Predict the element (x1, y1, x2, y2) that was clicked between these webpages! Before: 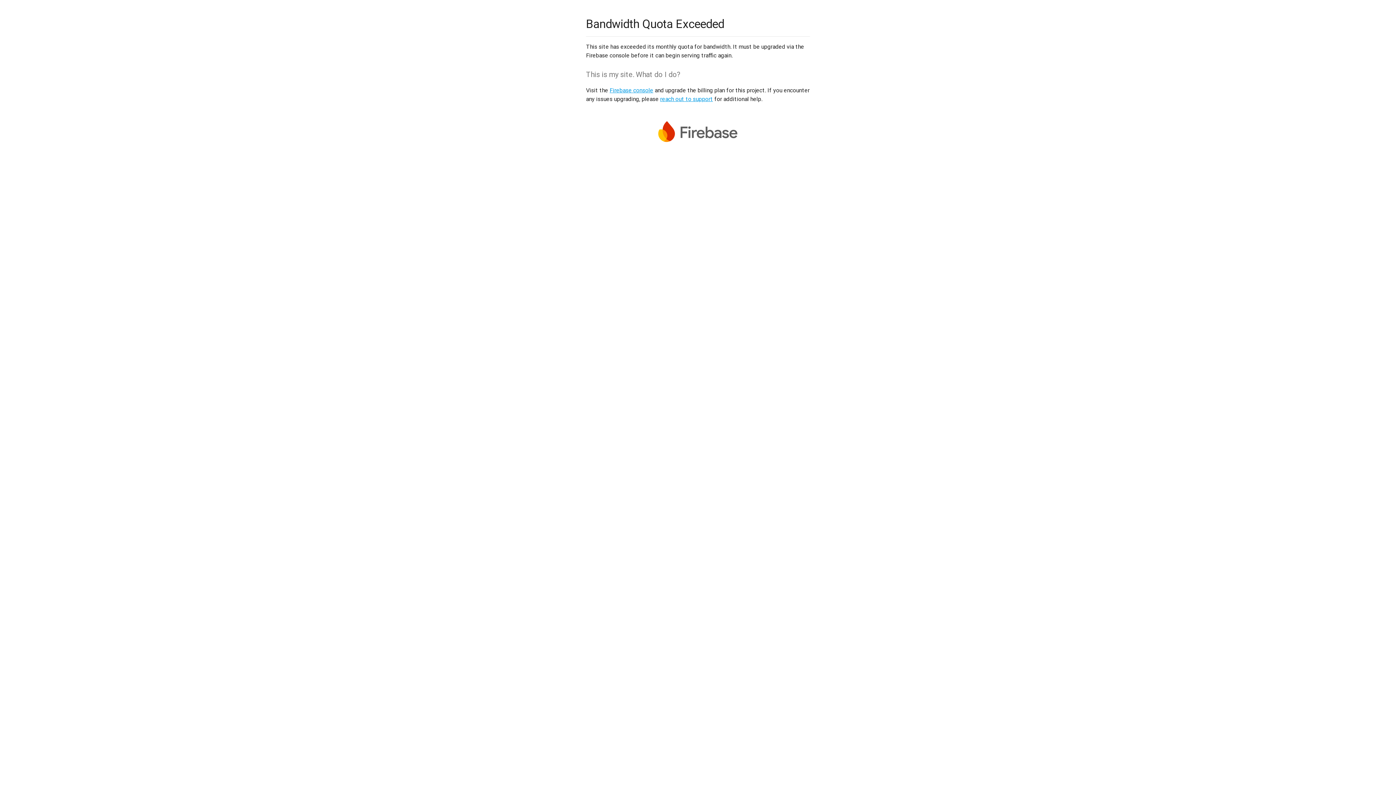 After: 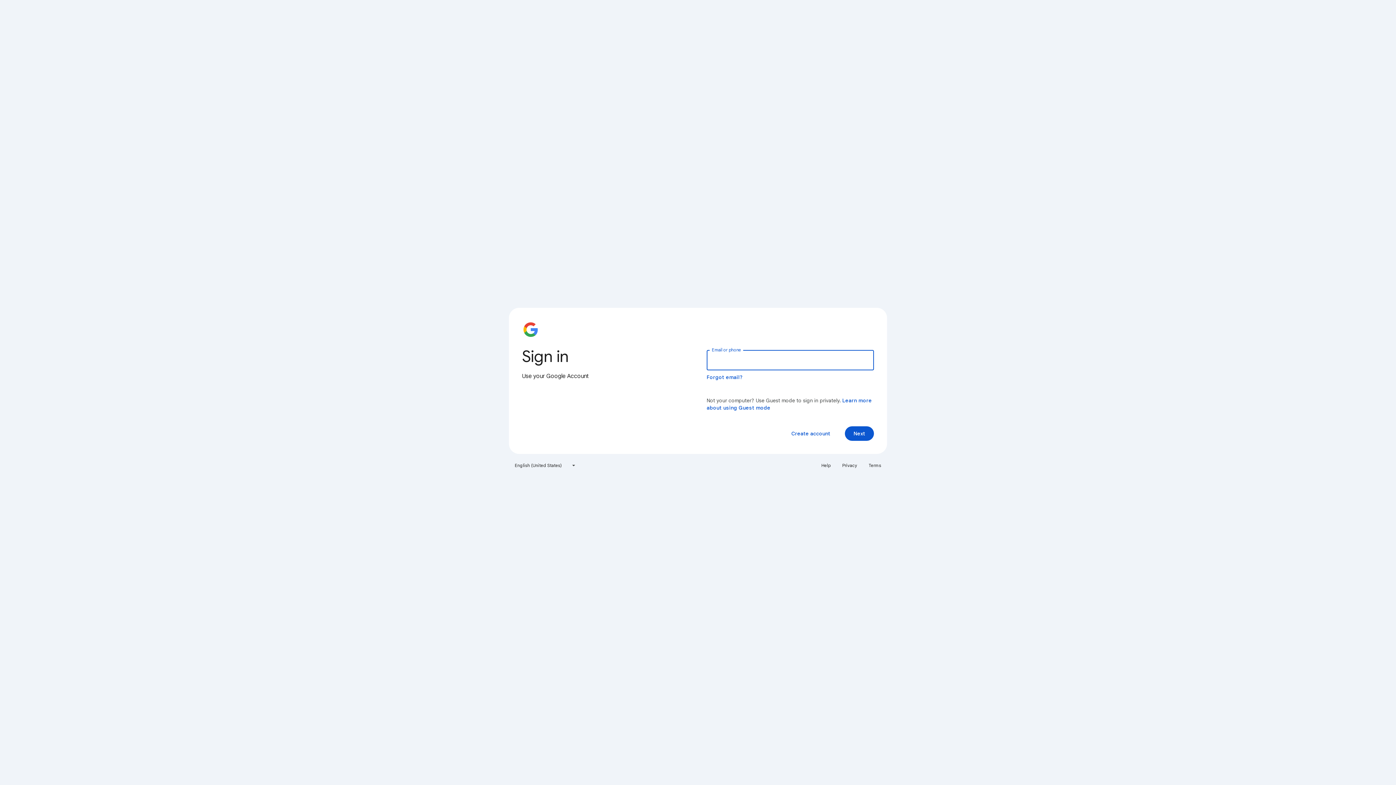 Action: label: Firebase console bbox: (609, 86, 653, 93)